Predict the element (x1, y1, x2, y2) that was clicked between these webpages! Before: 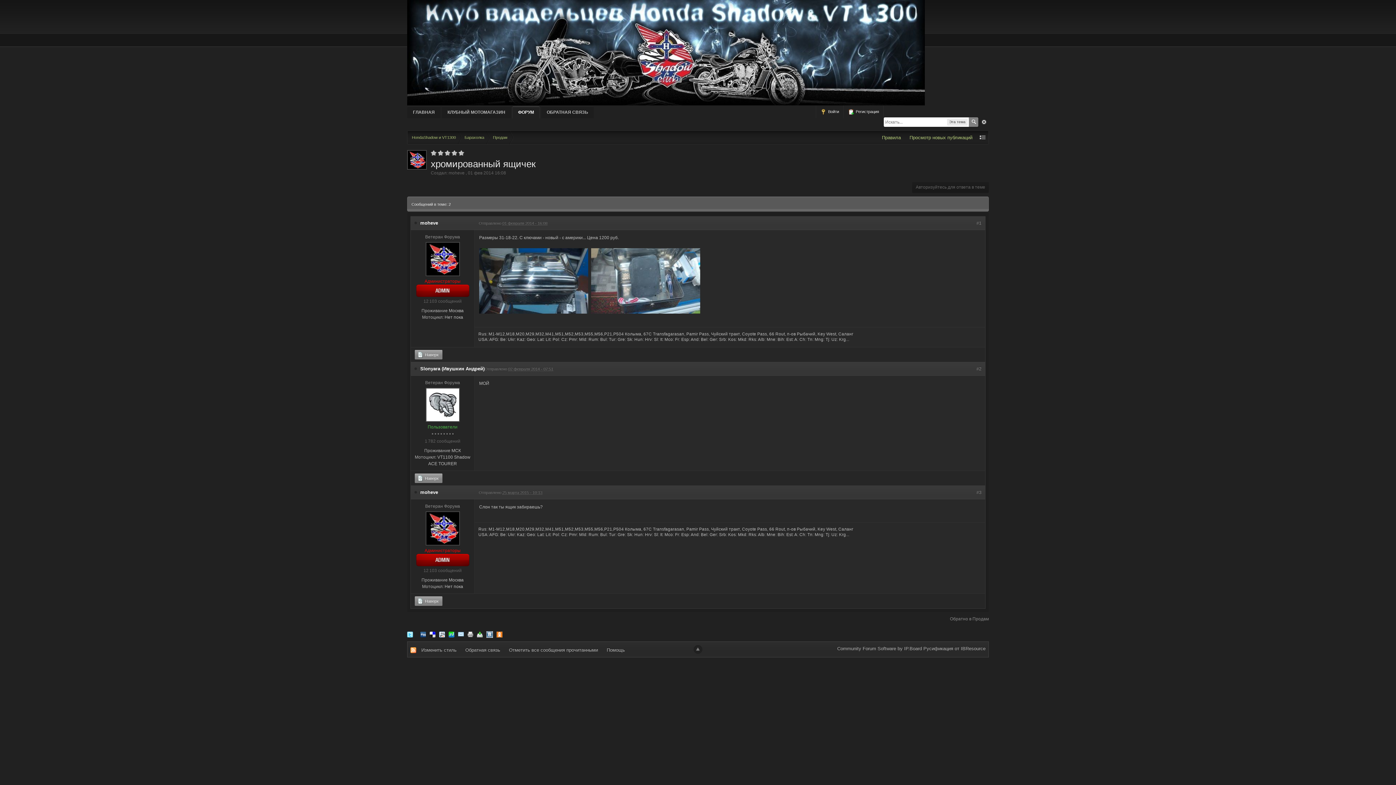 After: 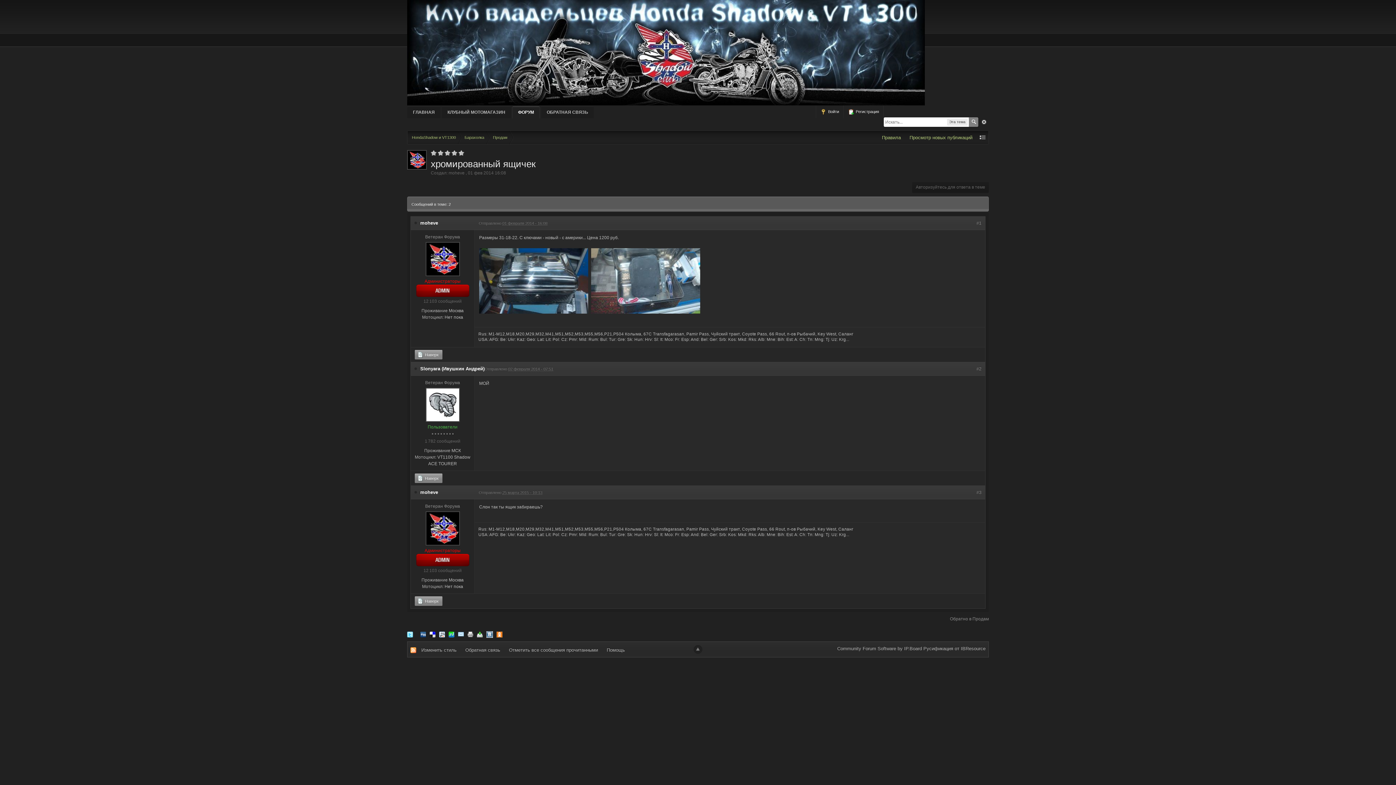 Action: label: #1 bbox: (976, 220, 981, 225)